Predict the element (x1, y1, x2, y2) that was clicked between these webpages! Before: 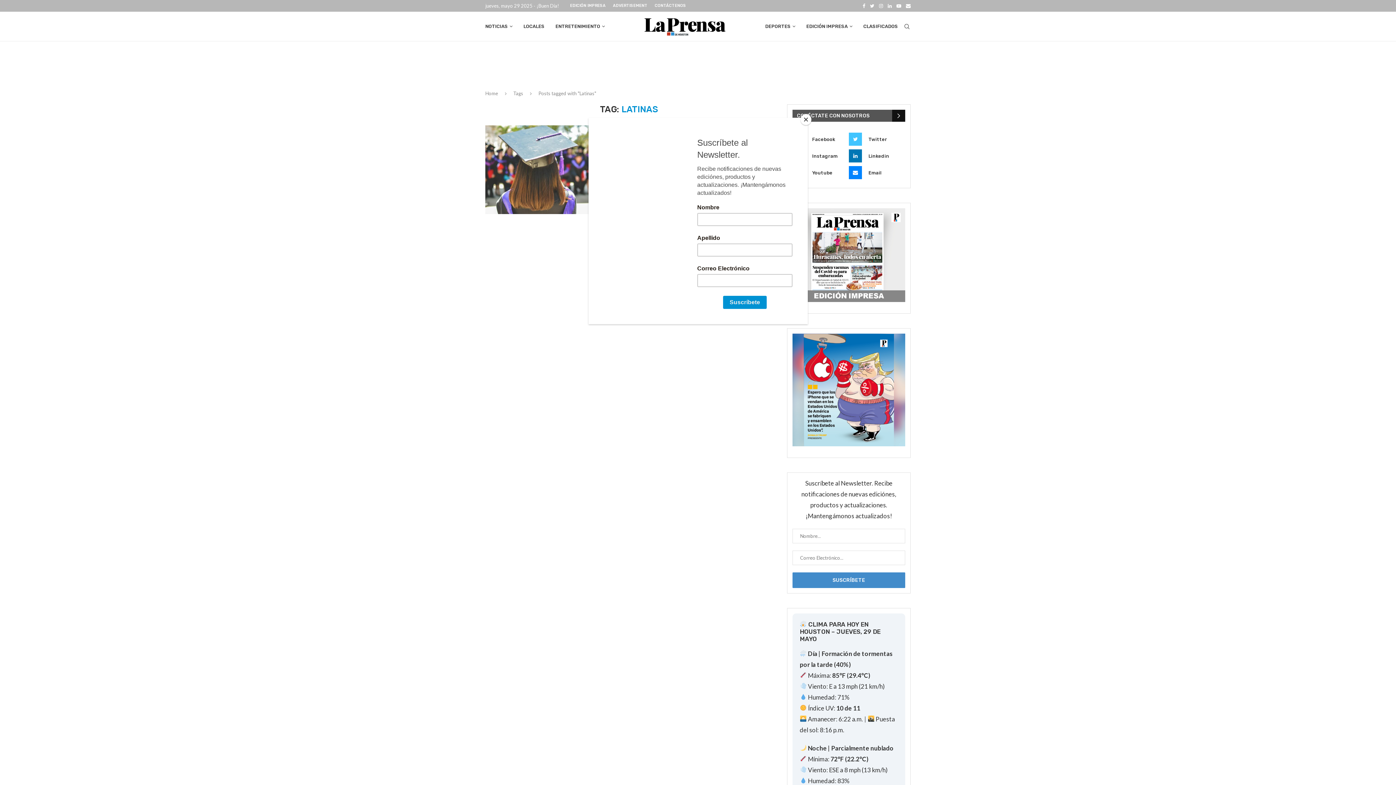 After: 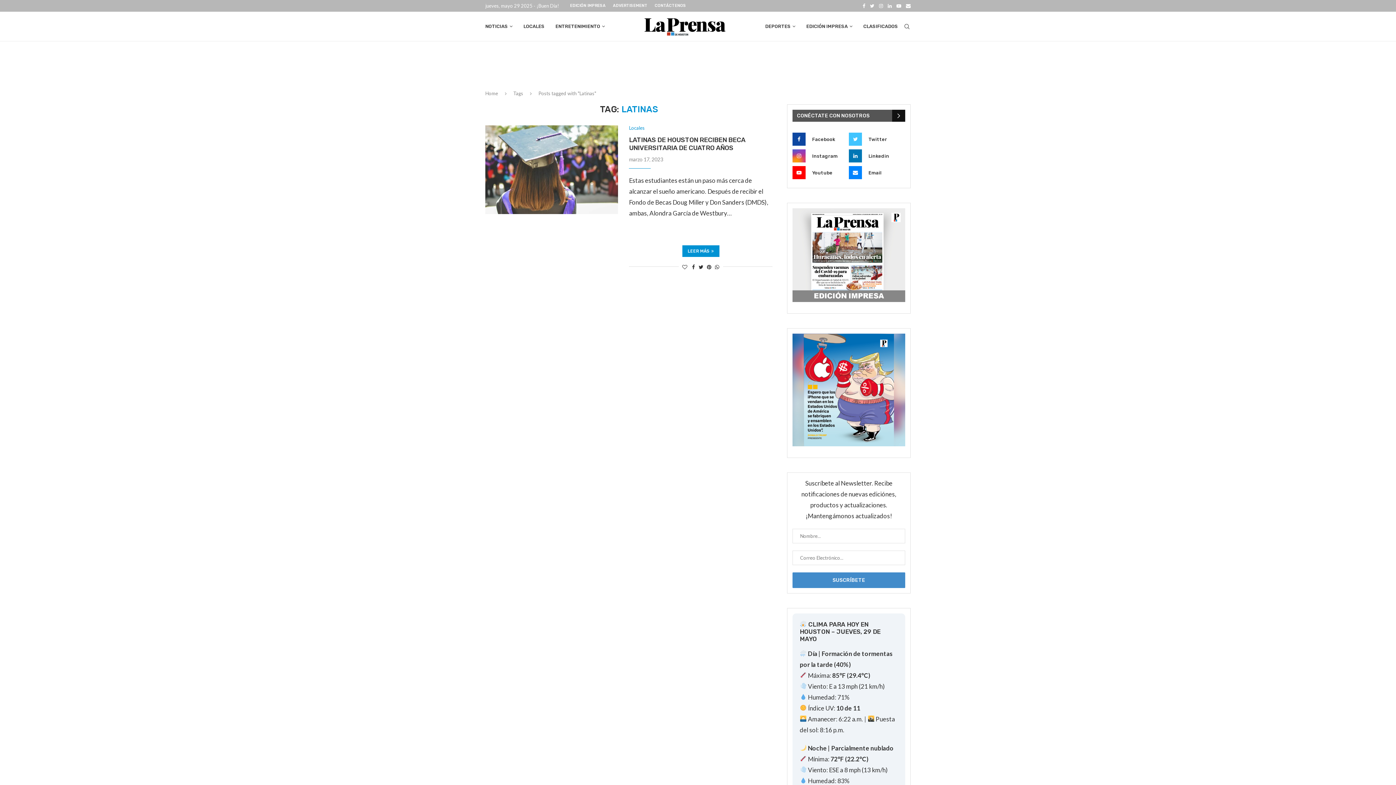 Action: bbox: (800, 114, 811, 125) label: Close